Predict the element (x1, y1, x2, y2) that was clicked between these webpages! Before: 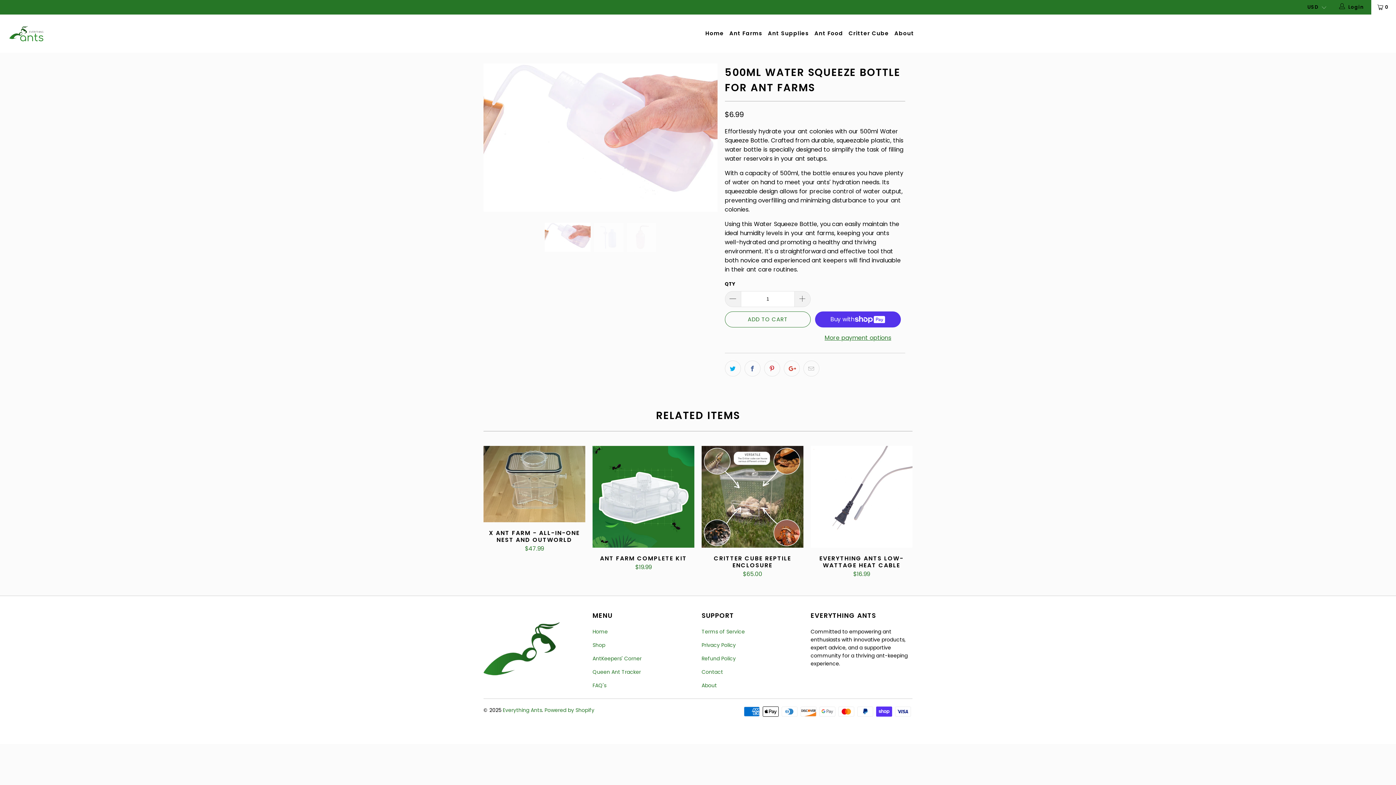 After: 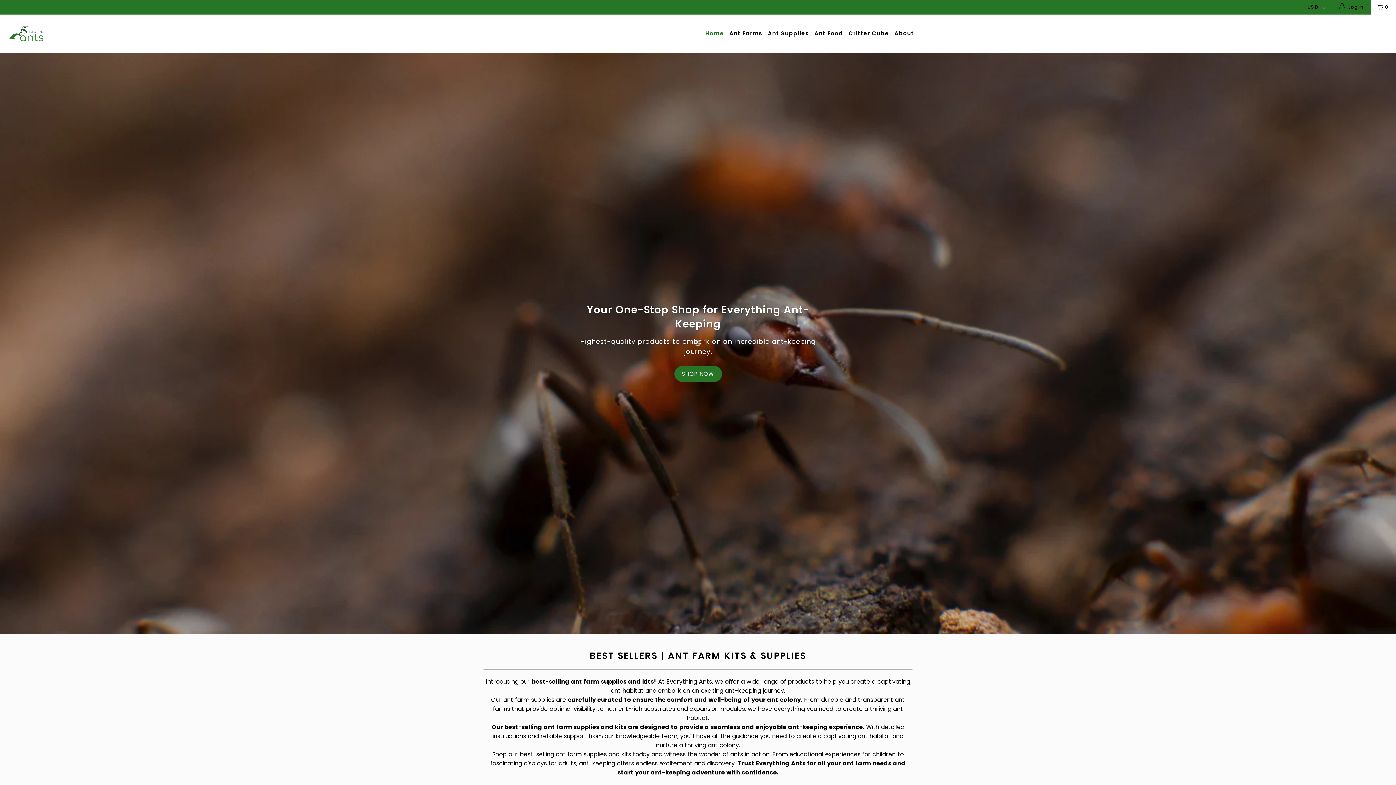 Action: bbox: (592, 628, 608, 635) label: Home